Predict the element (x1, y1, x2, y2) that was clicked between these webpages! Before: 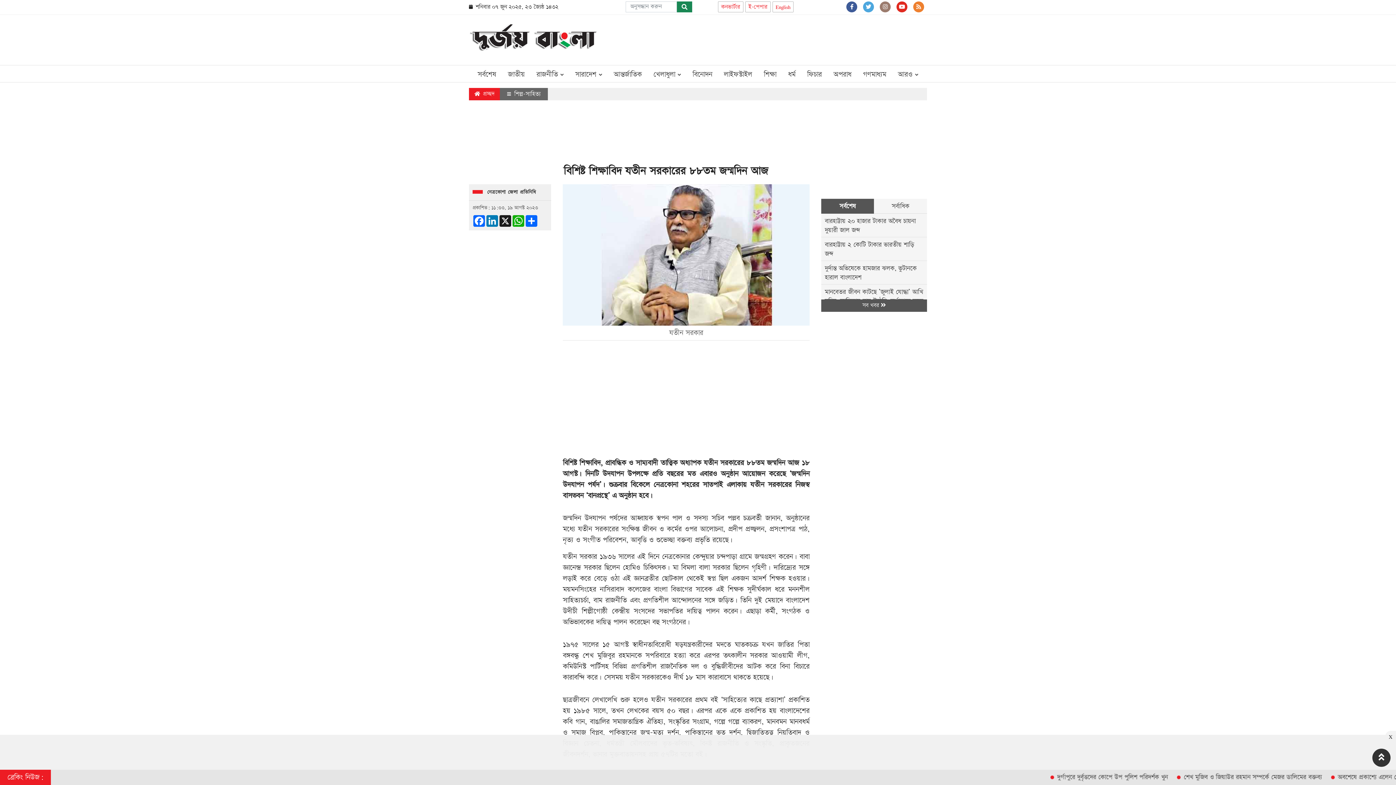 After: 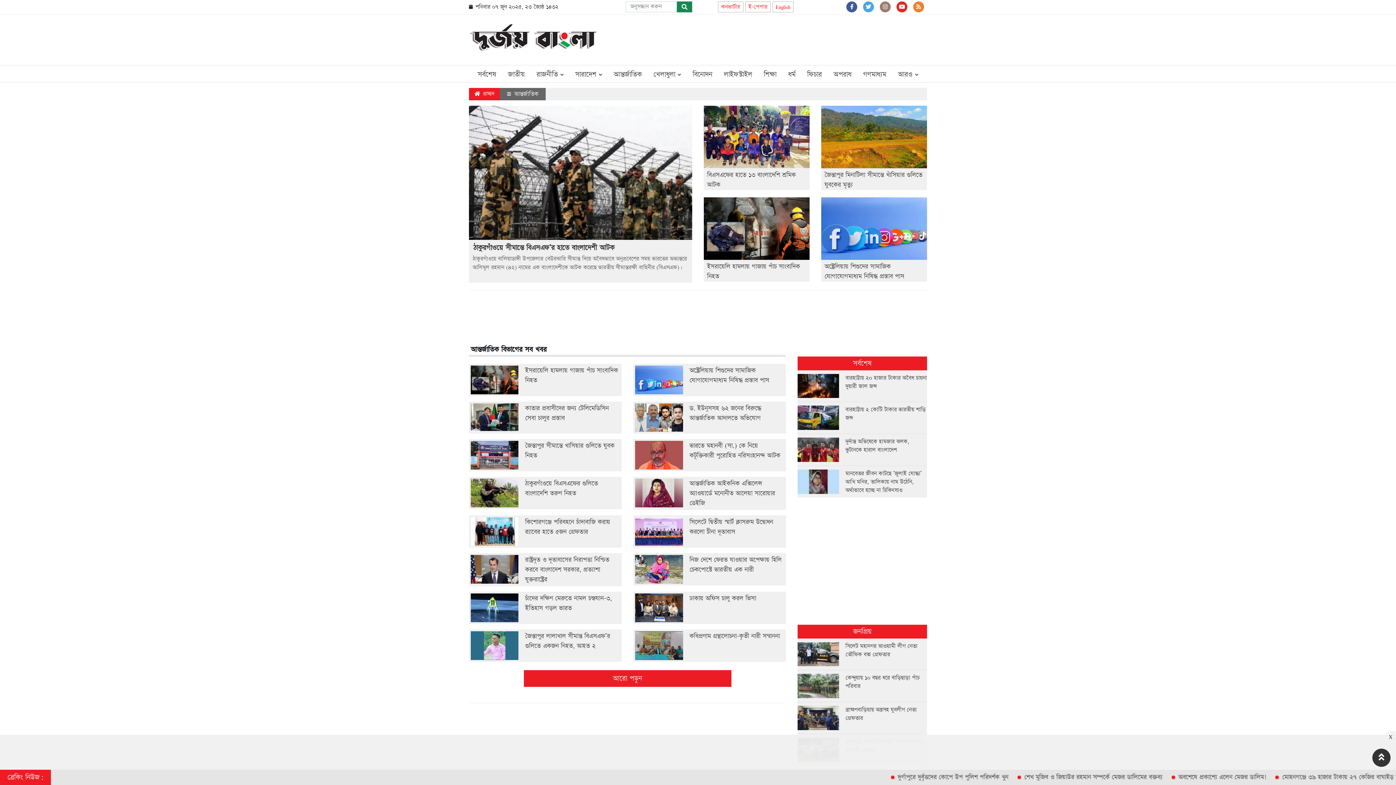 Action: label: আন্তর্জাতিক bbox: (608, 65, 647, 82)